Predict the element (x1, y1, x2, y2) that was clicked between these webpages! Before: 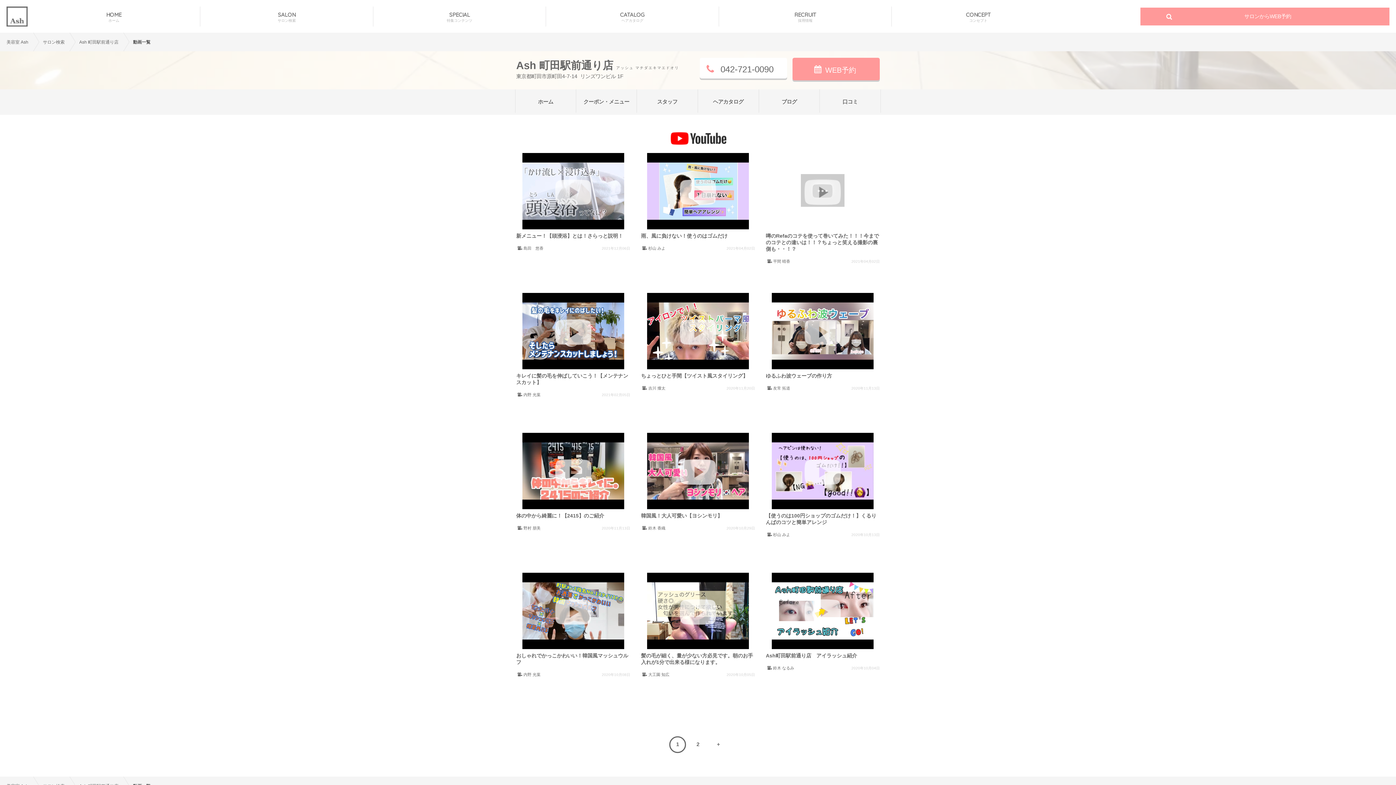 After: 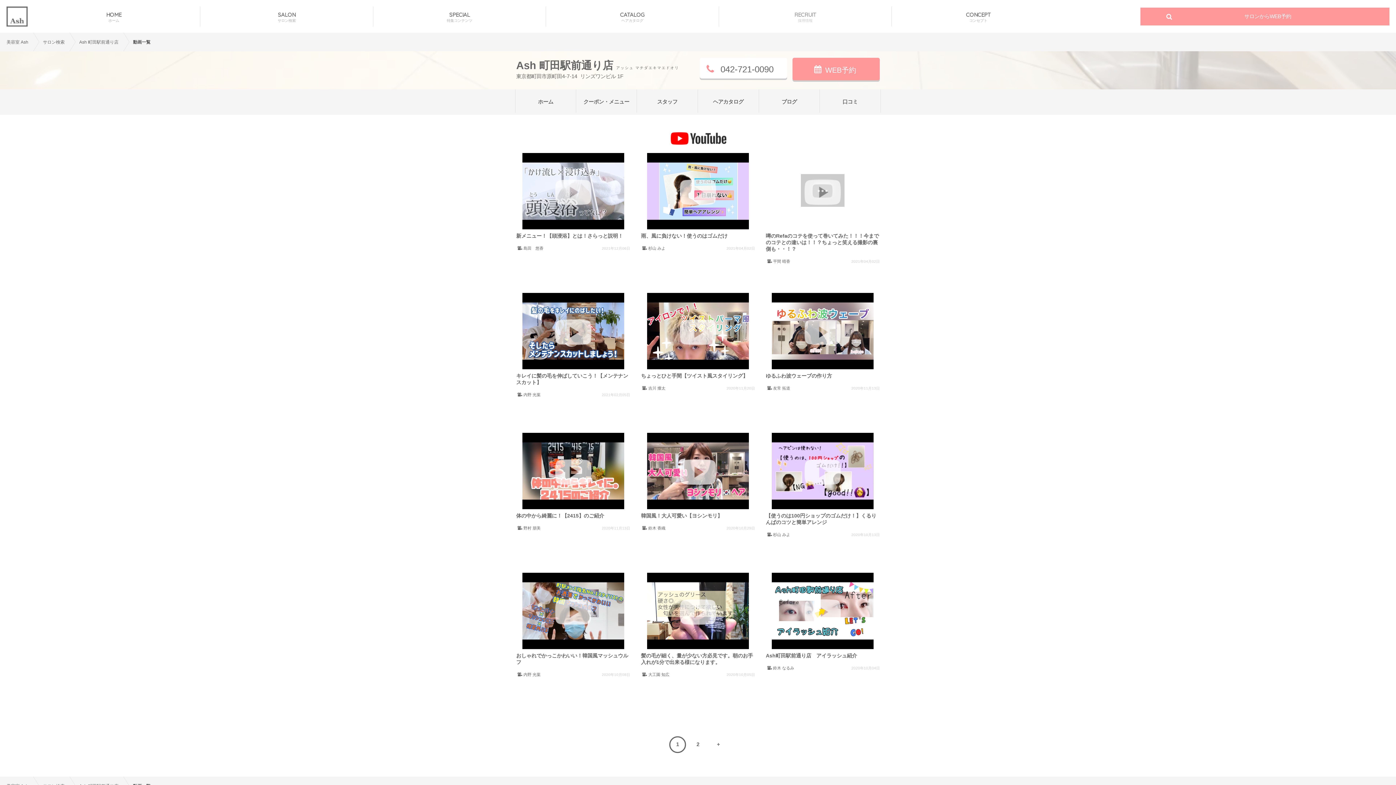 Action: label: RECRUIT

採用情報 bbox: (719, 6, 891, 28)